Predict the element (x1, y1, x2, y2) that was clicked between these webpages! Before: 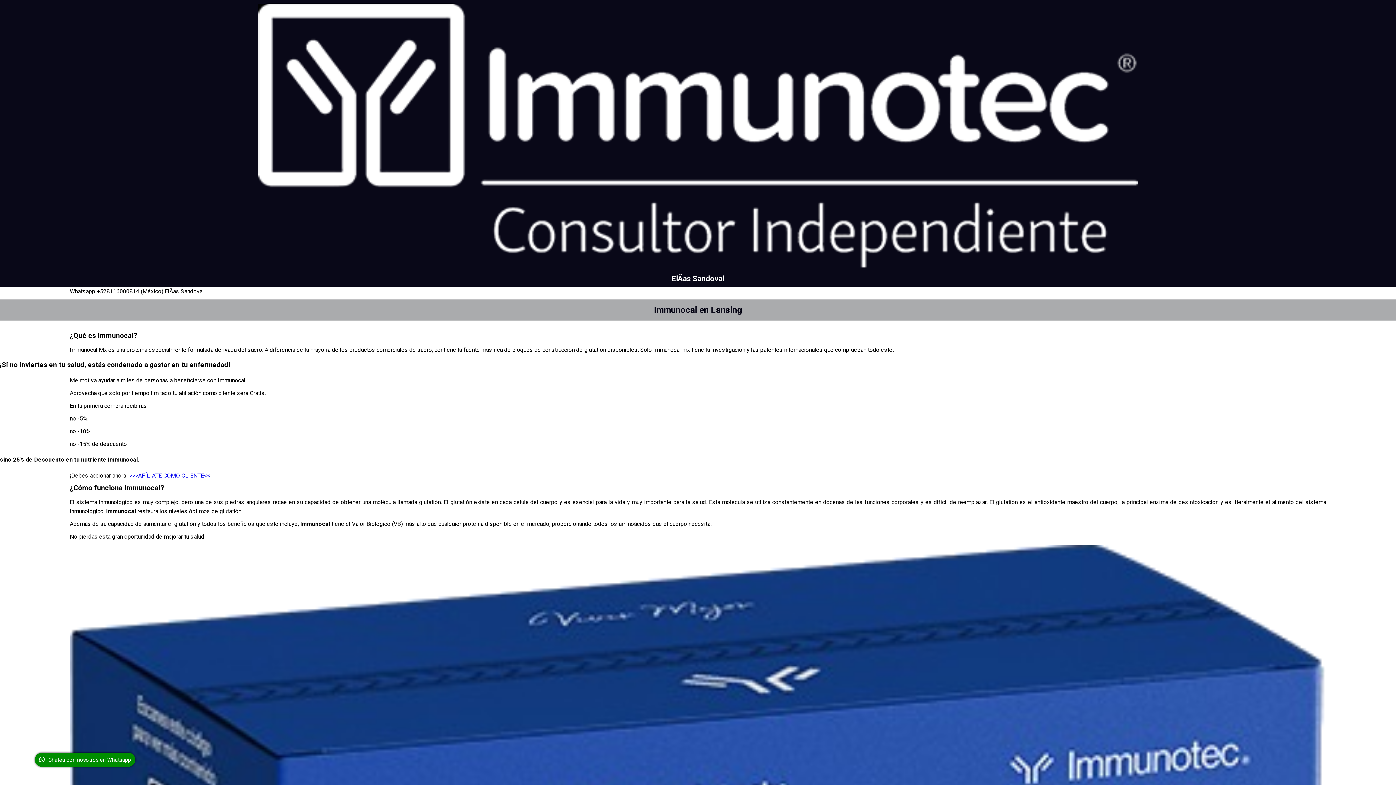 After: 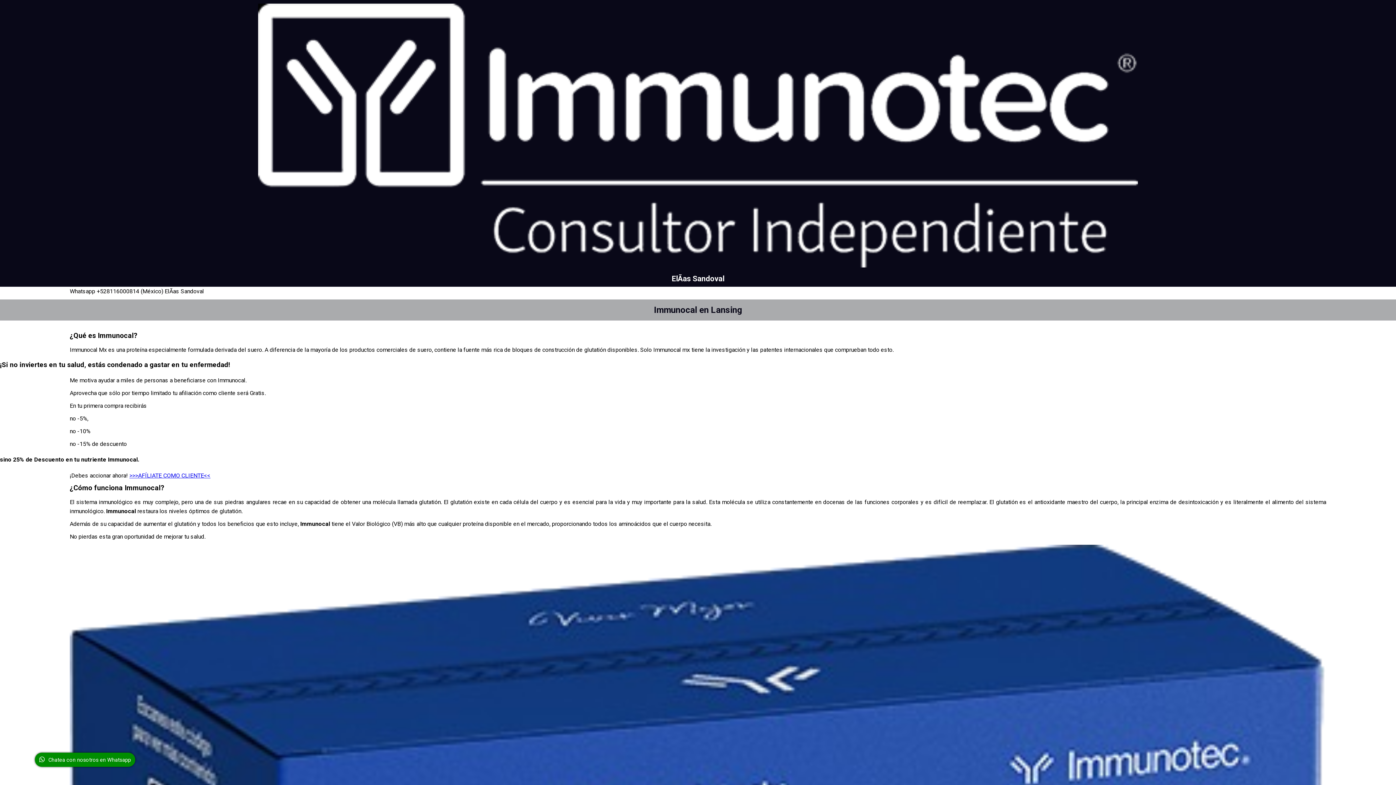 Action: bbox: (34, 753, 135, 767) label: Chatea con nosotros en Whatsapp